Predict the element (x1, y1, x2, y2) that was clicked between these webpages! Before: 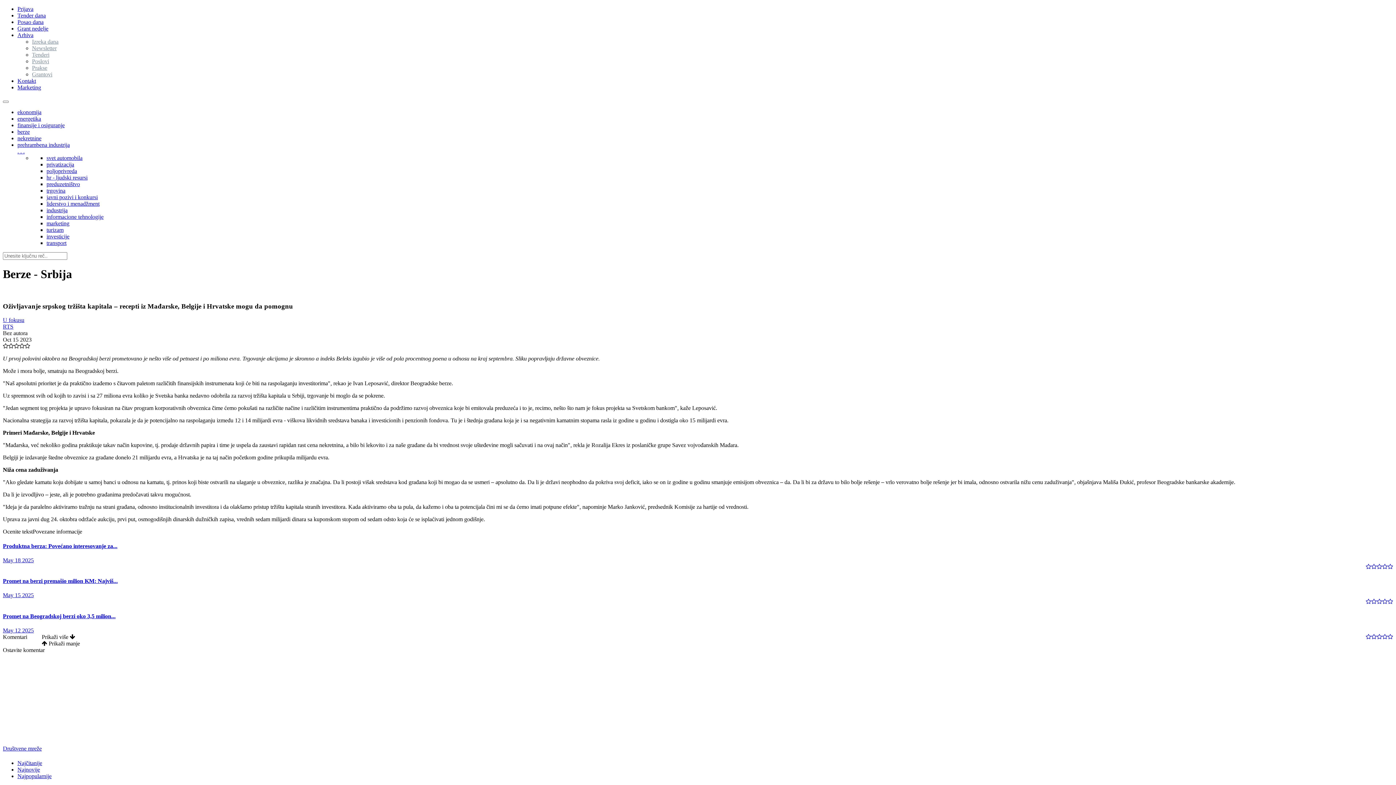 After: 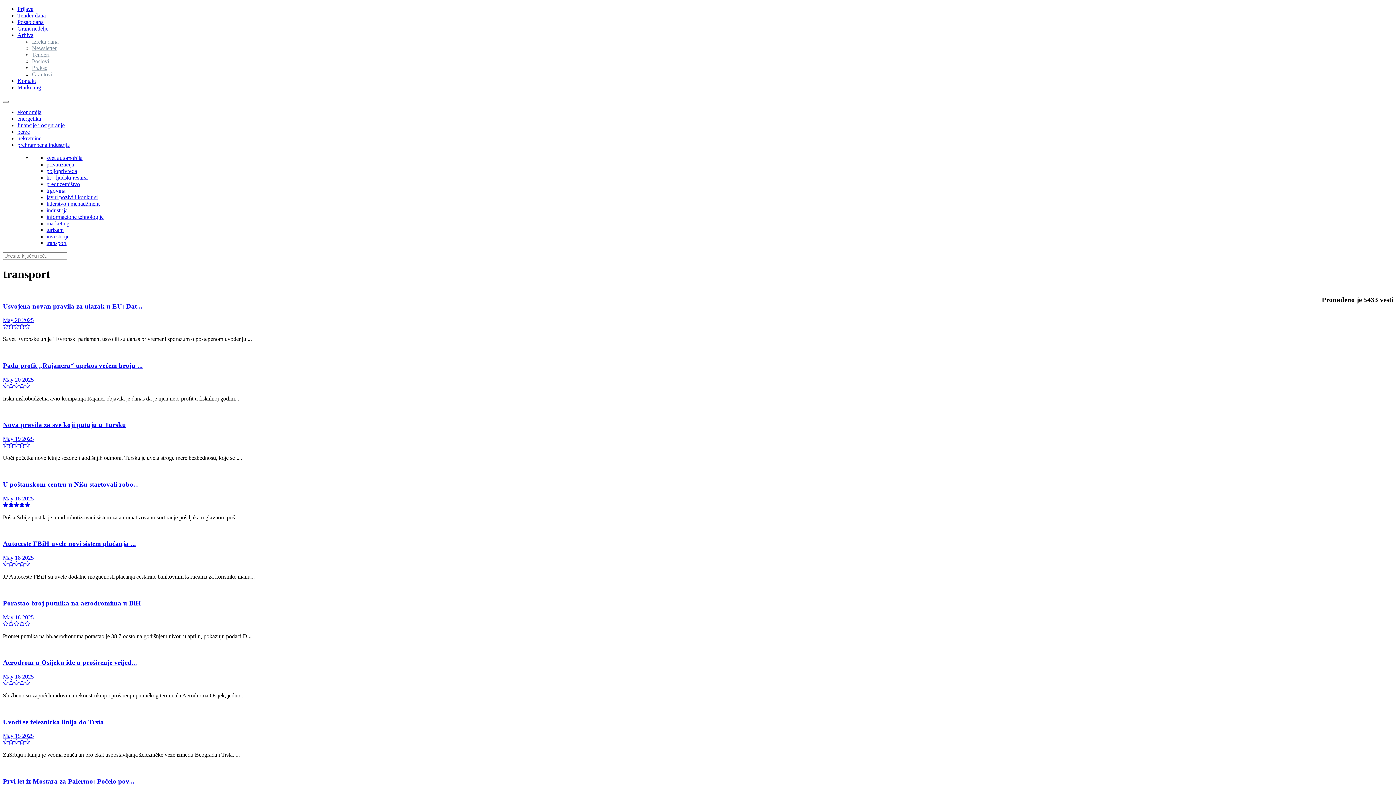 Action: bbox: (46, 240, 66, 246) label: transport